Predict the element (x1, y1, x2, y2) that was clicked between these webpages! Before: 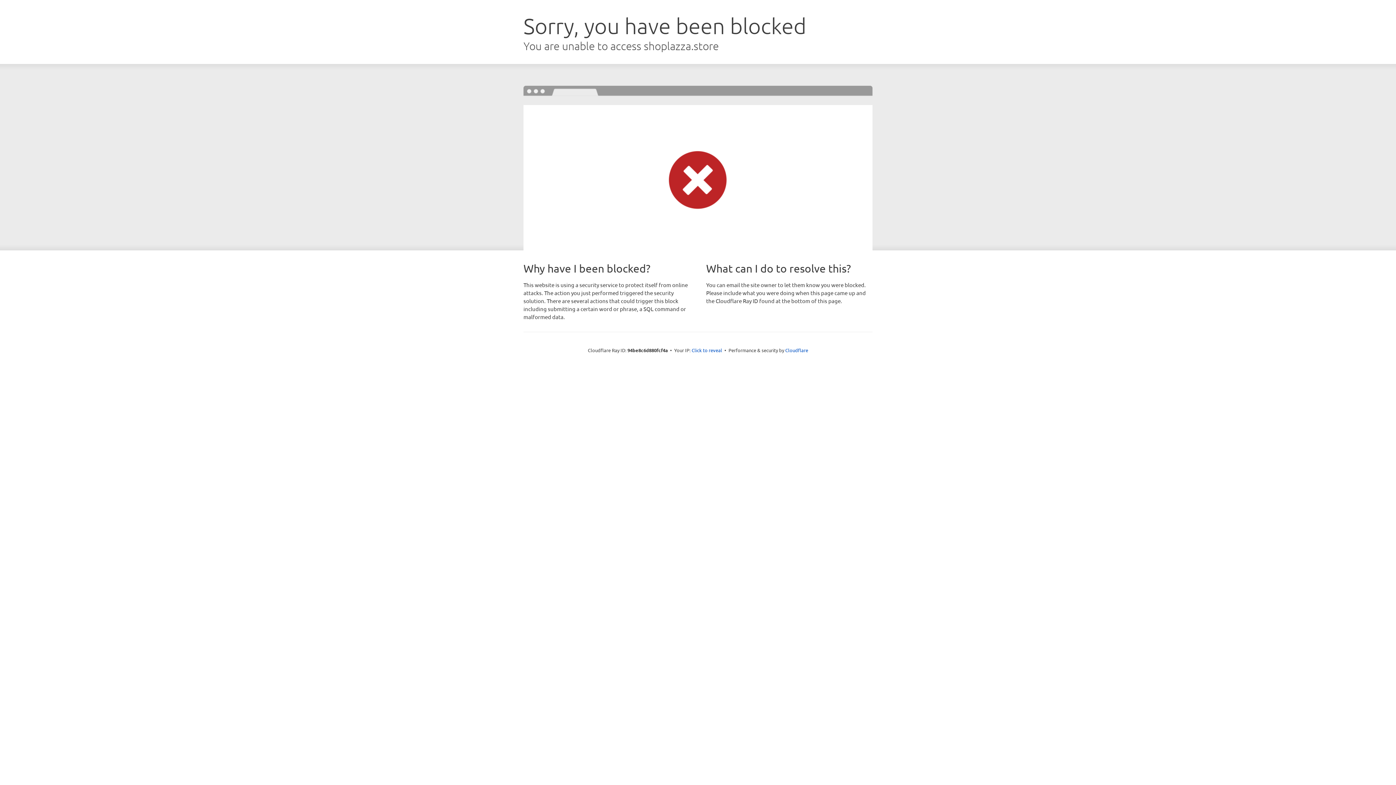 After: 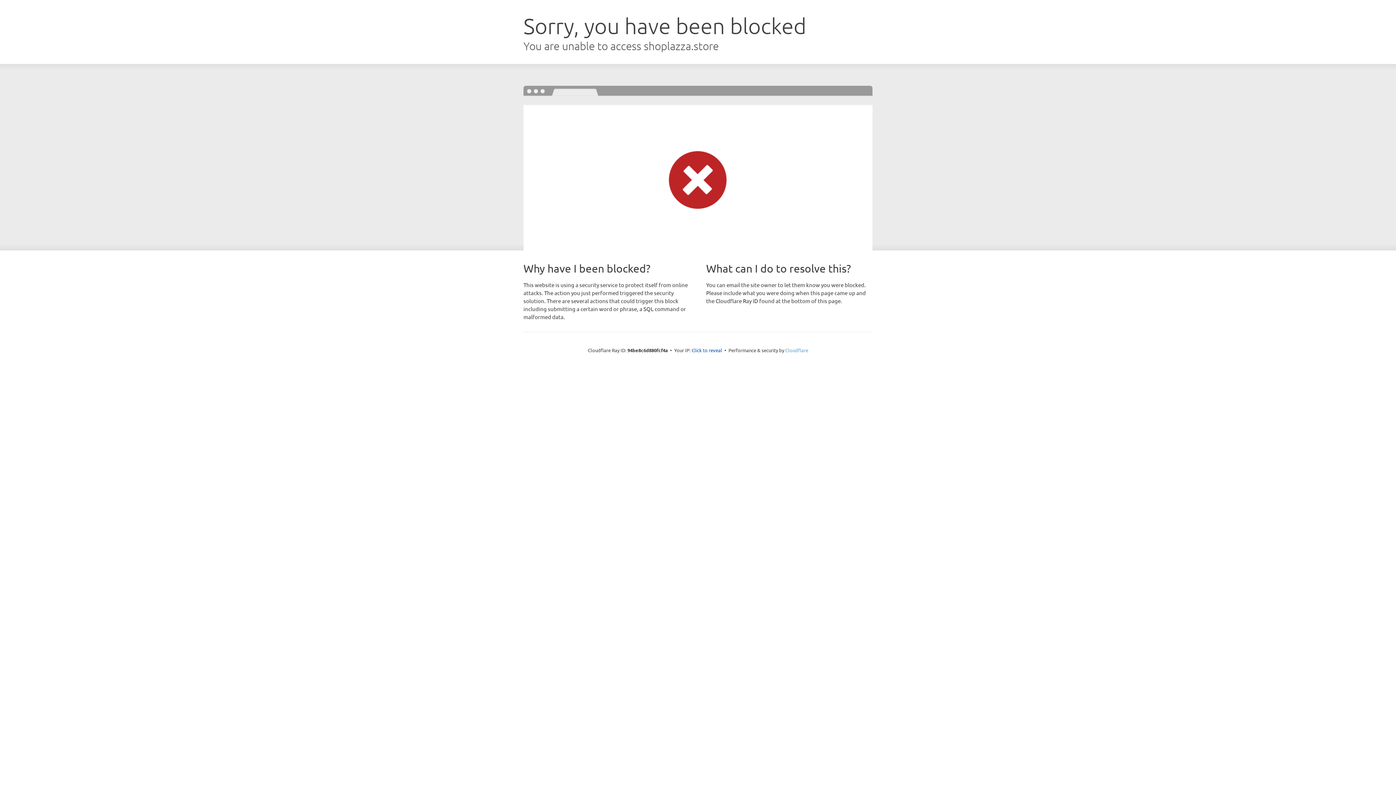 Action: label: Cloudflare bbox: (785, 347, 808, 353)